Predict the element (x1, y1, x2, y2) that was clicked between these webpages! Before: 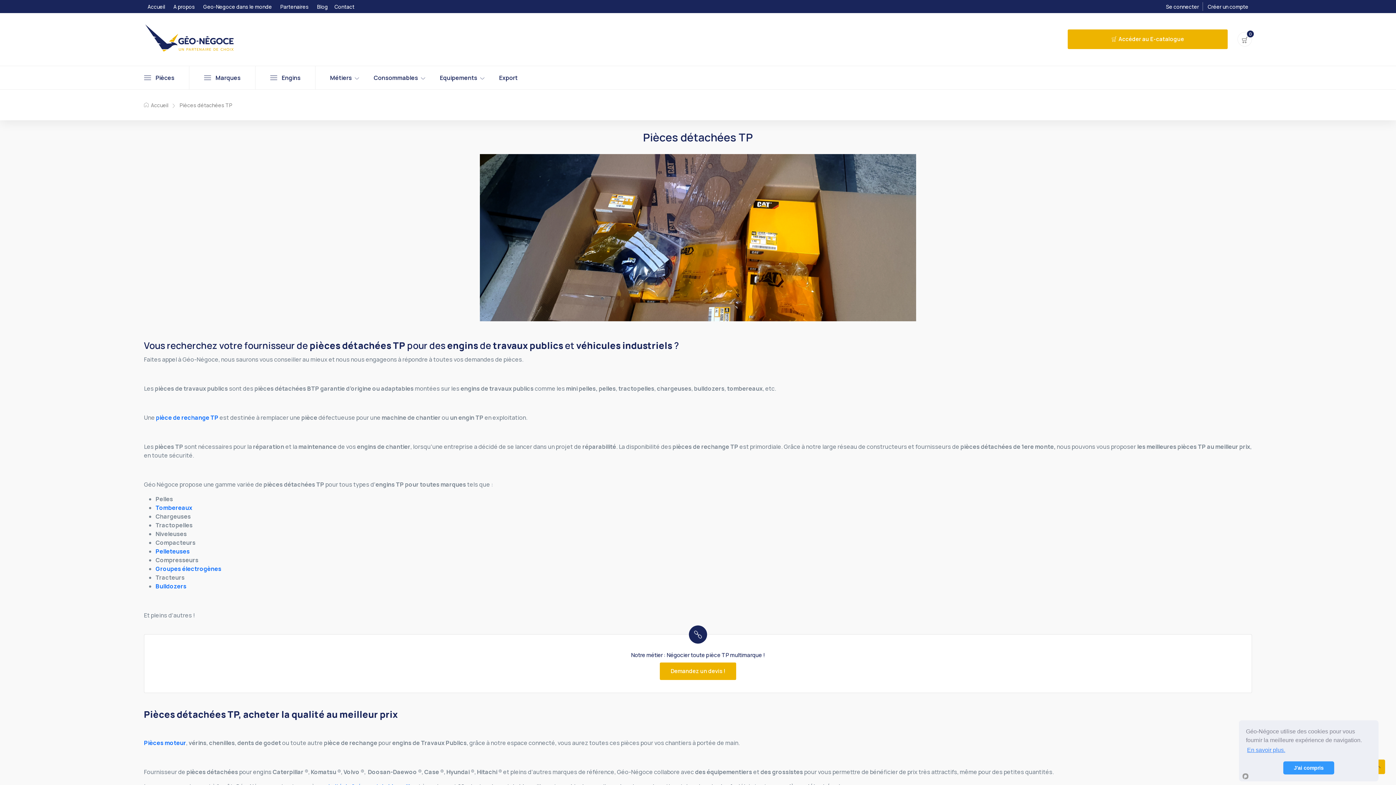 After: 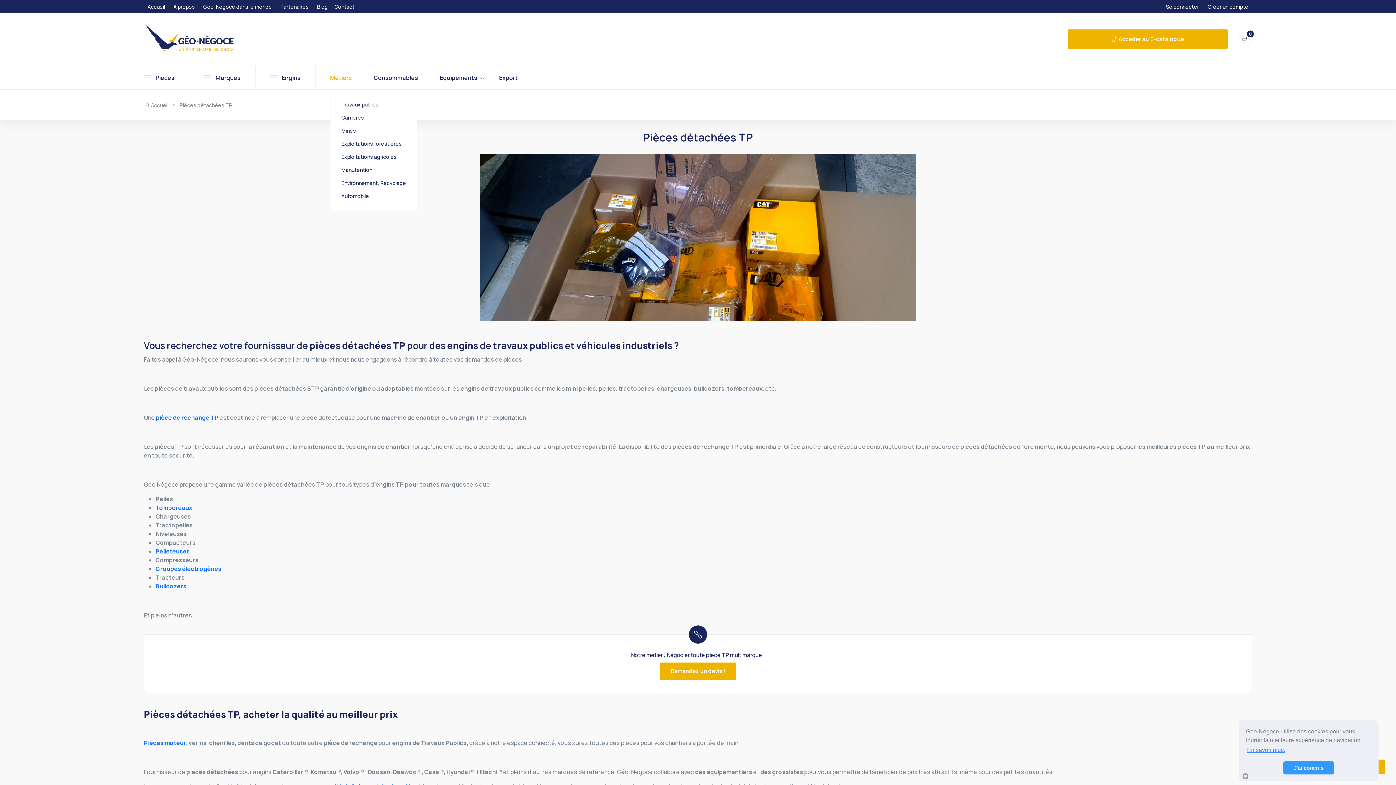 Action: label: Toggle navigation bbox: (330, 66, 352, 89)